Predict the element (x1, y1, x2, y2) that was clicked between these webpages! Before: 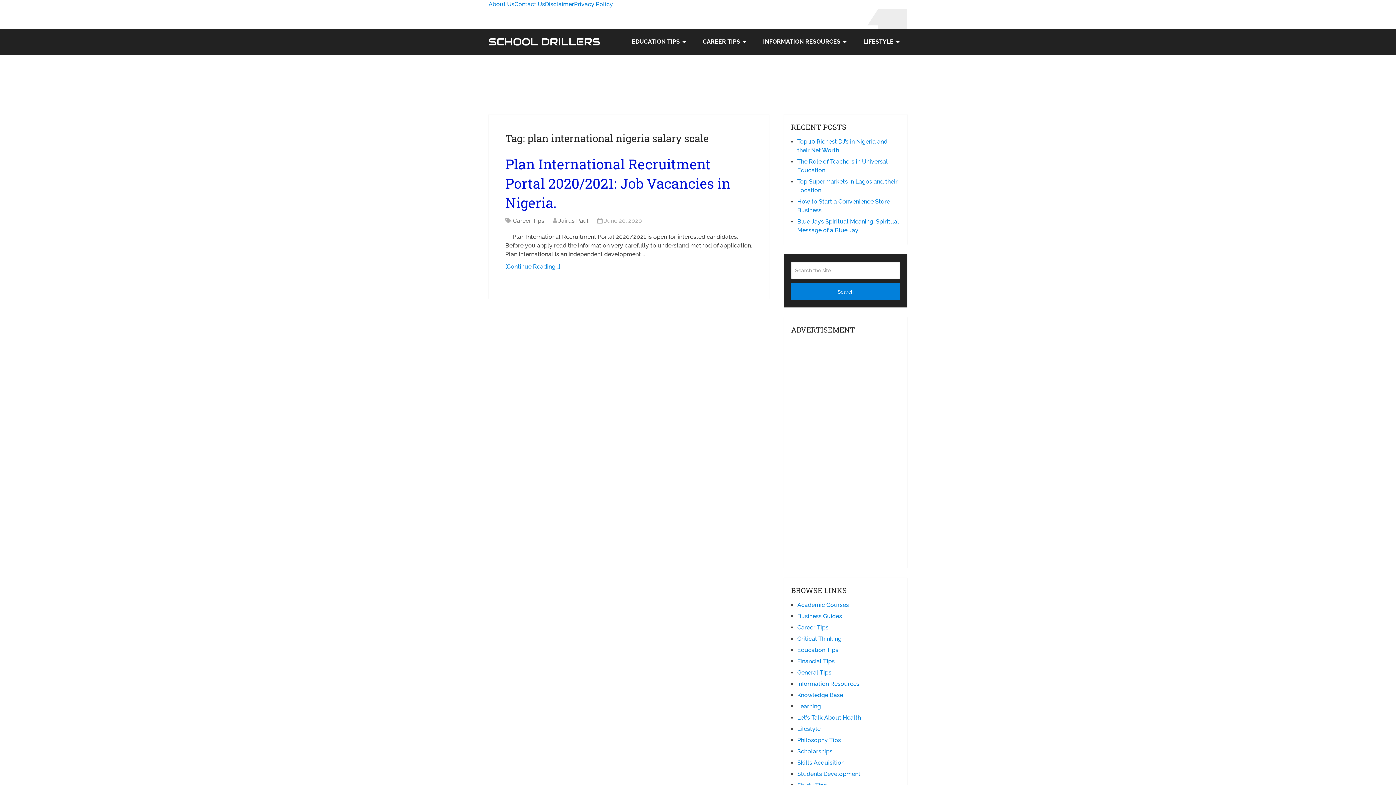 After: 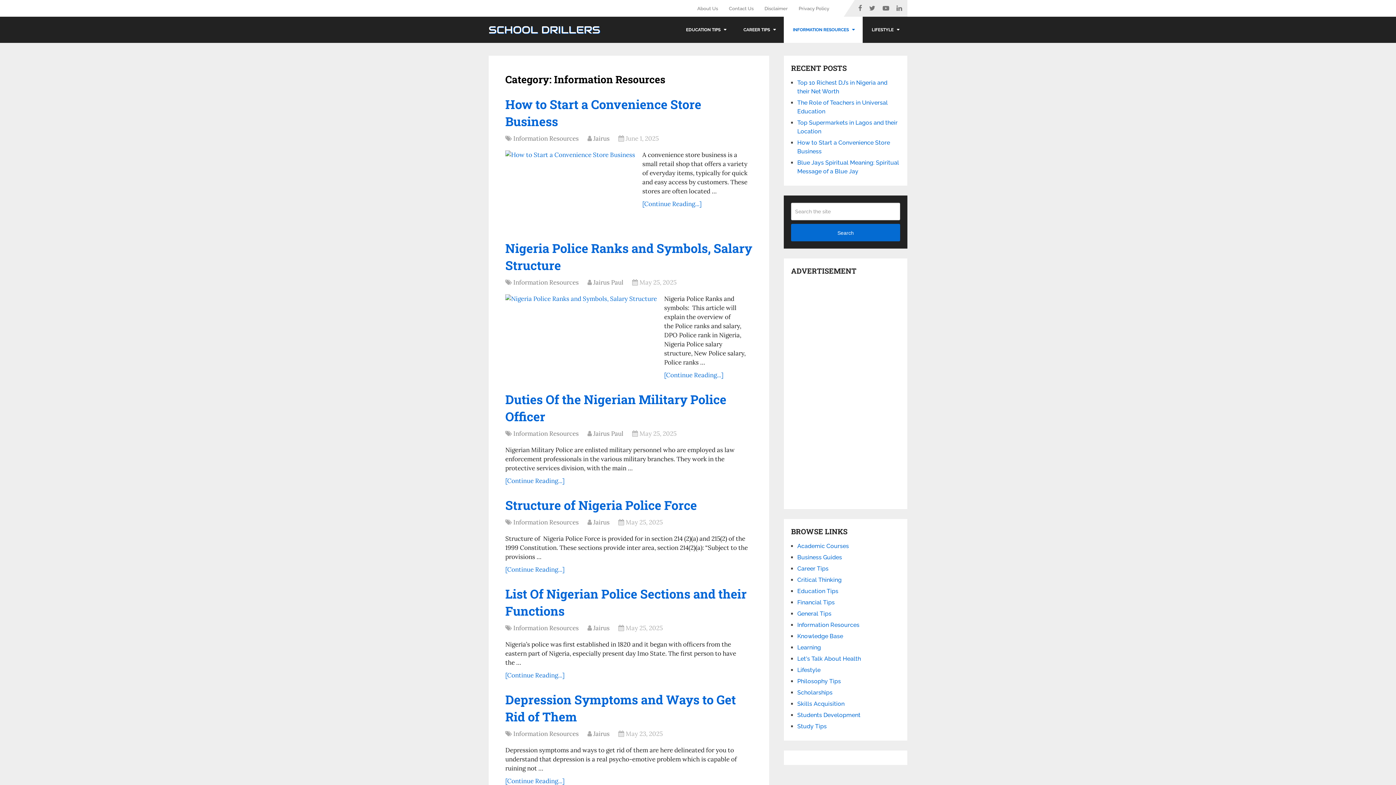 Action: bbox: (754, 28, 854, 54) label: INFORMATION RESOURCES